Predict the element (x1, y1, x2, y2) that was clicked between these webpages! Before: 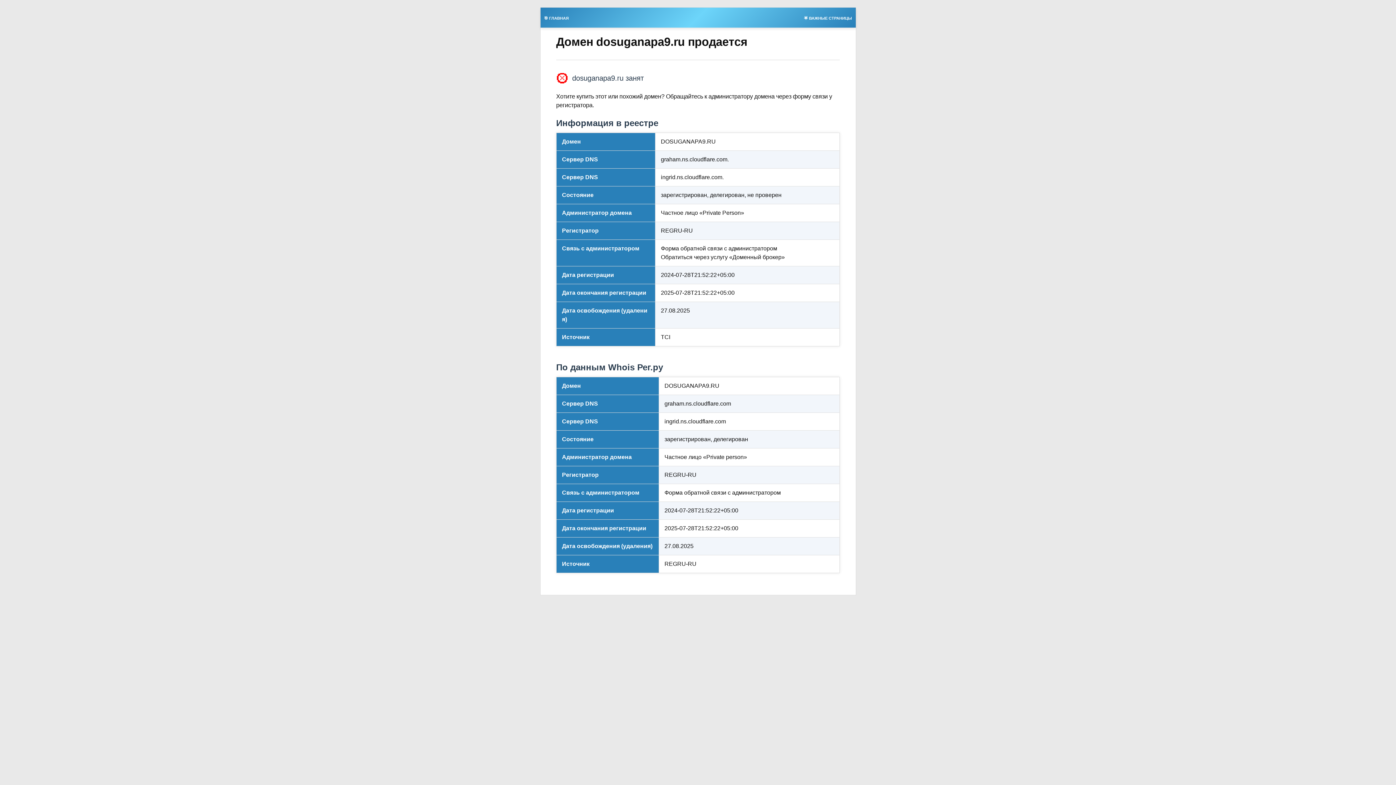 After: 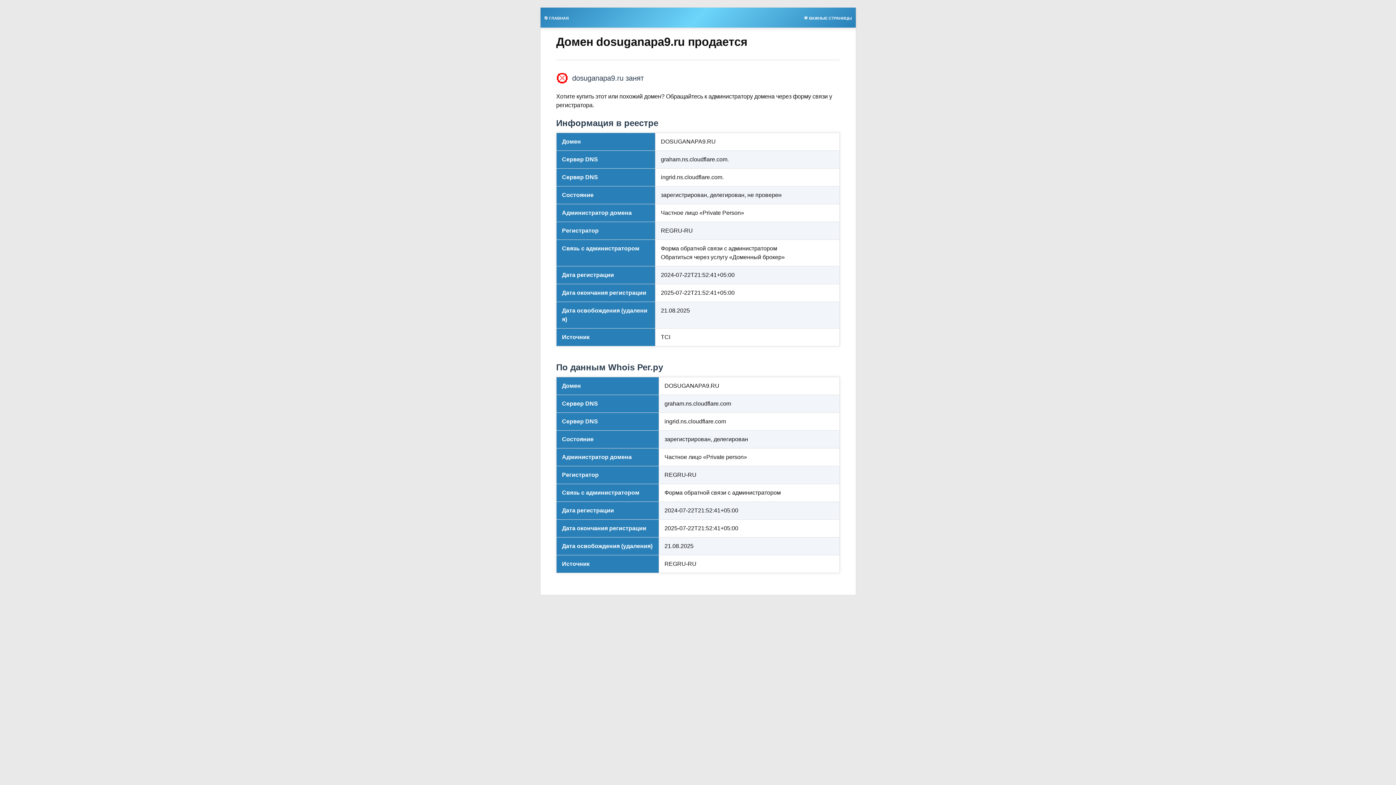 Action: bbox: (800, 13, 855, 21) label: 🌟 ВАЖНЫЕ СТРАНИЦЫ